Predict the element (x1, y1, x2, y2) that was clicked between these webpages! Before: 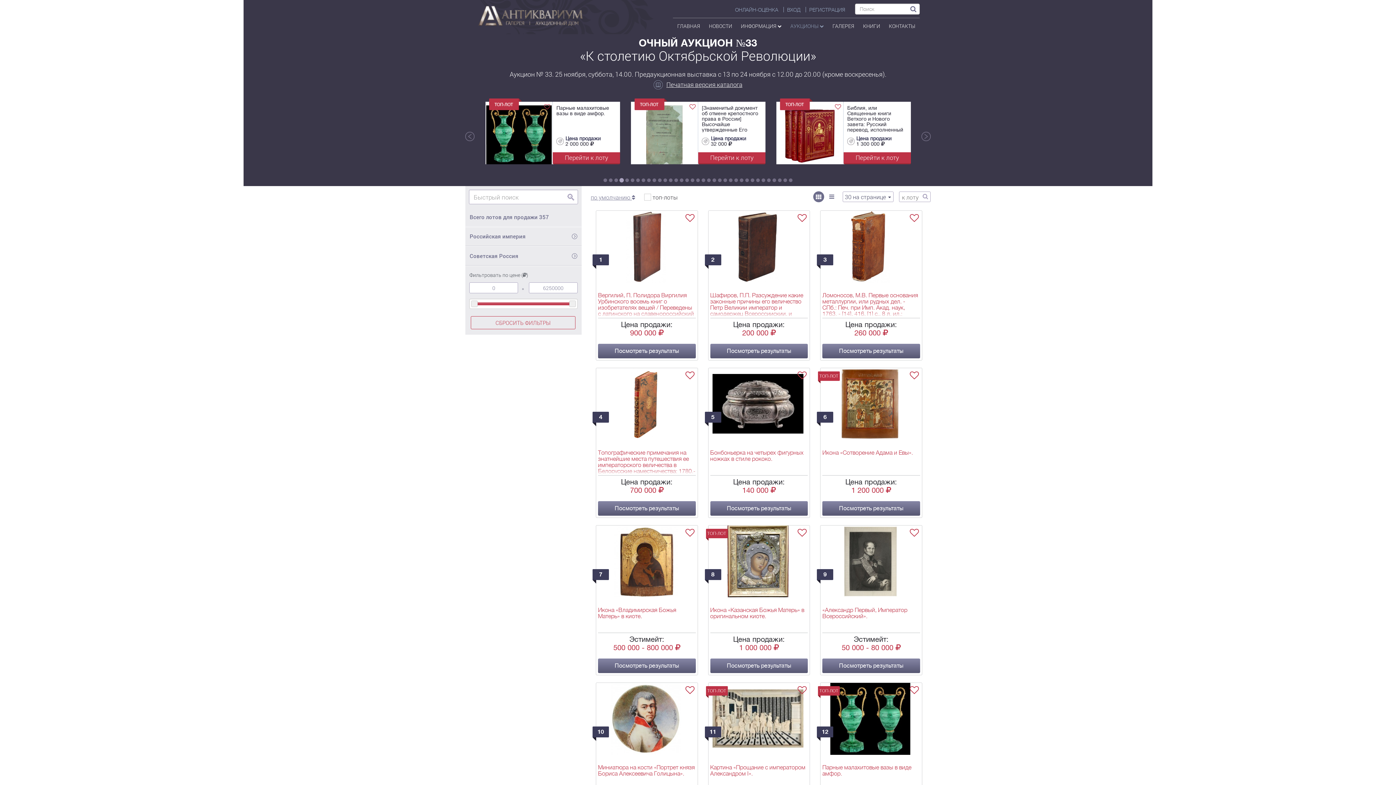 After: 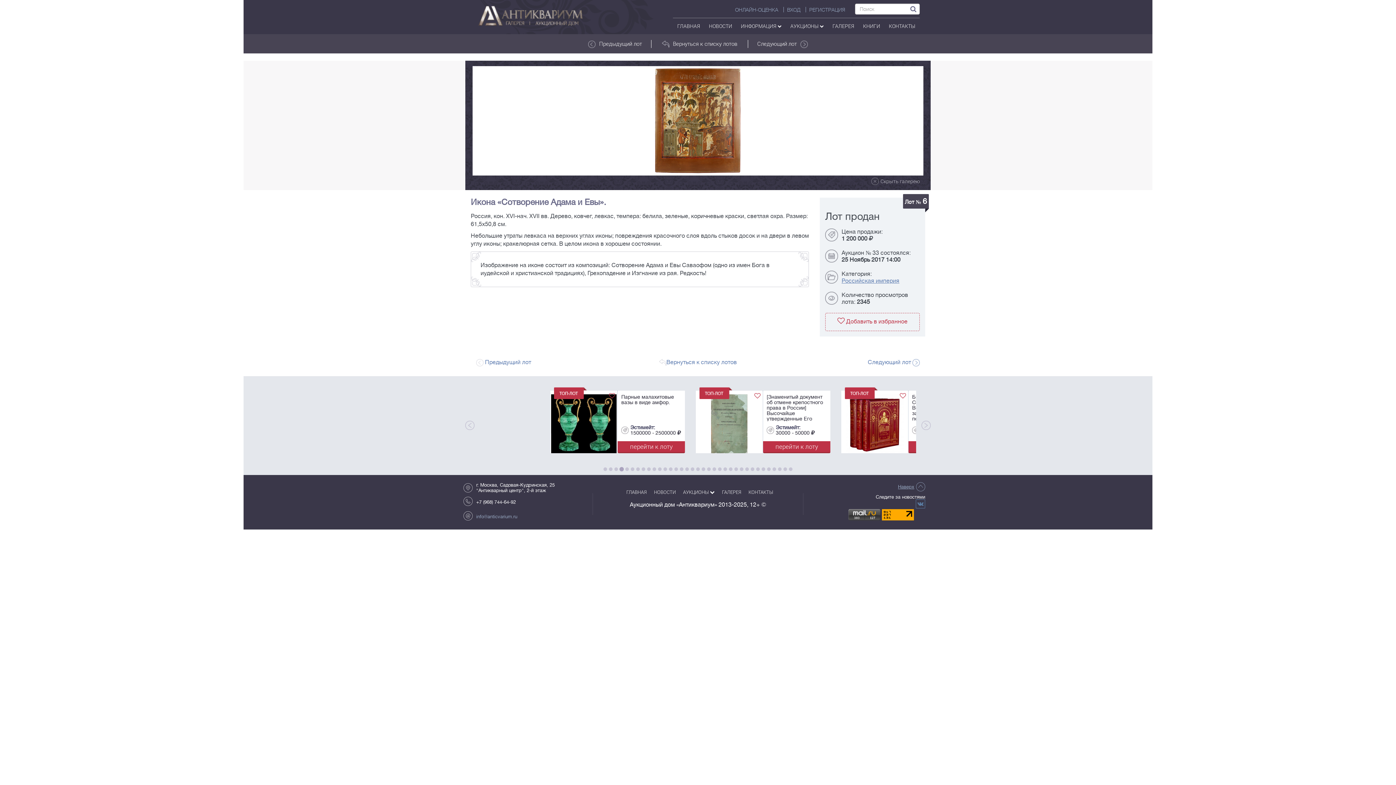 Action: label: Икона «Сотворение Адама и Евы». bbox: (822, 448, 920, 473)